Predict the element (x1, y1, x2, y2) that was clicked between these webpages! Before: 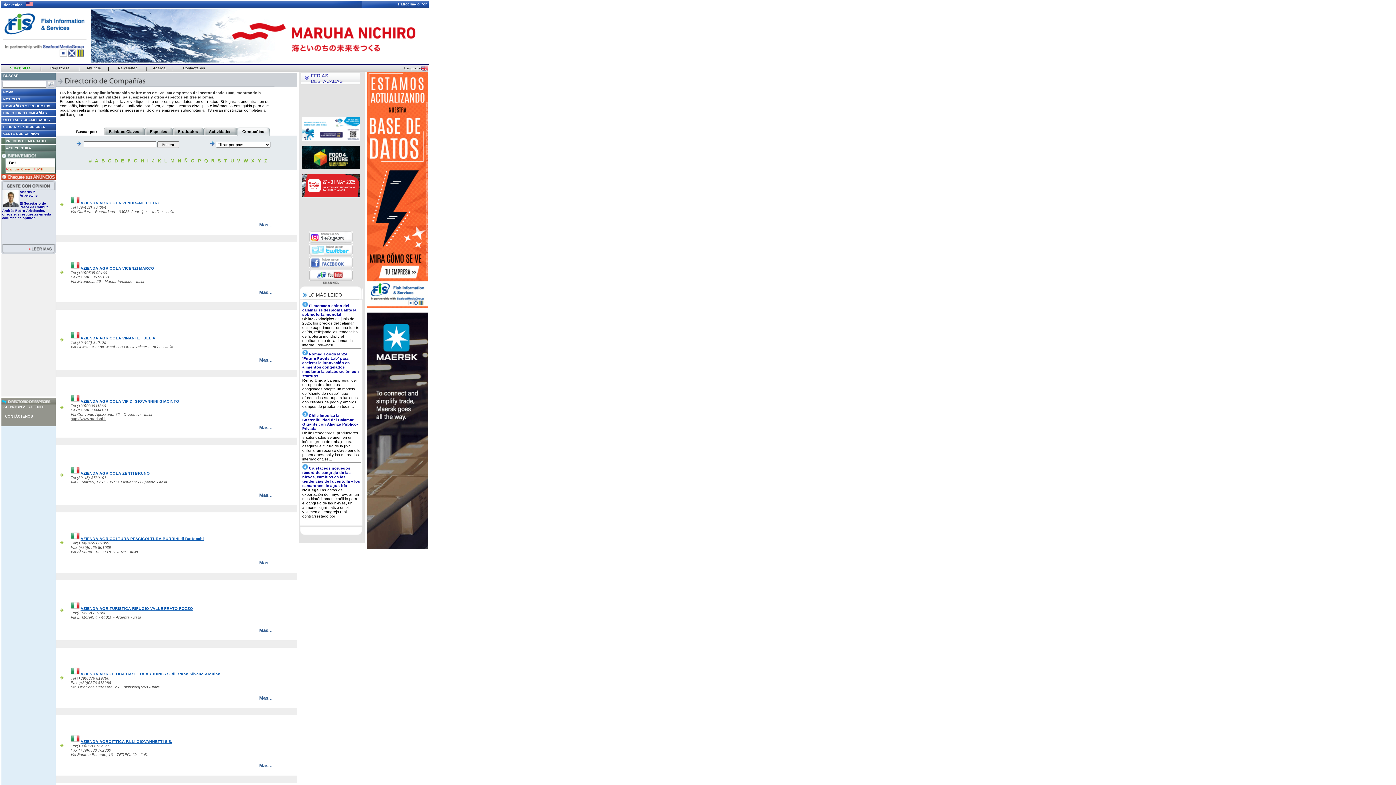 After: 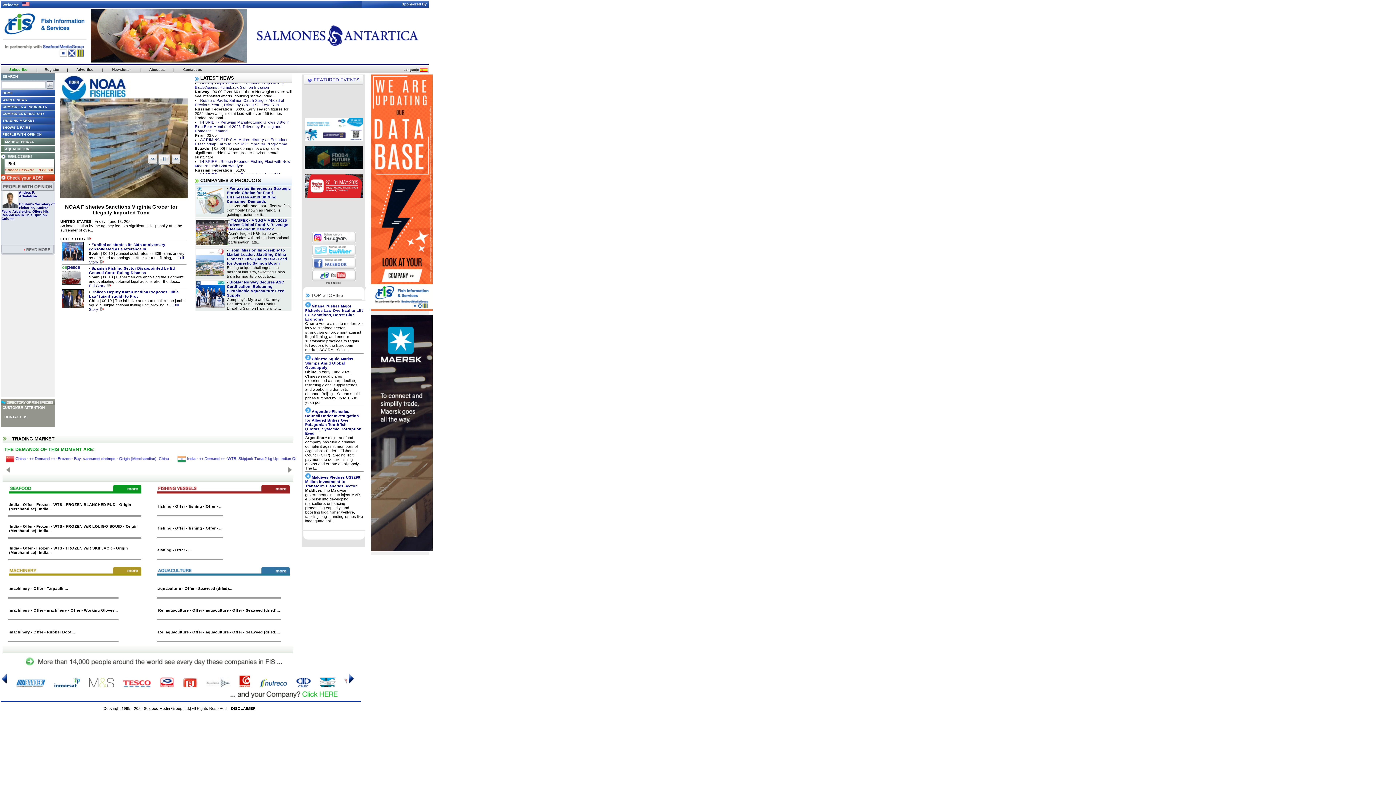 Action: bbox: (0, 60, 88, 64)